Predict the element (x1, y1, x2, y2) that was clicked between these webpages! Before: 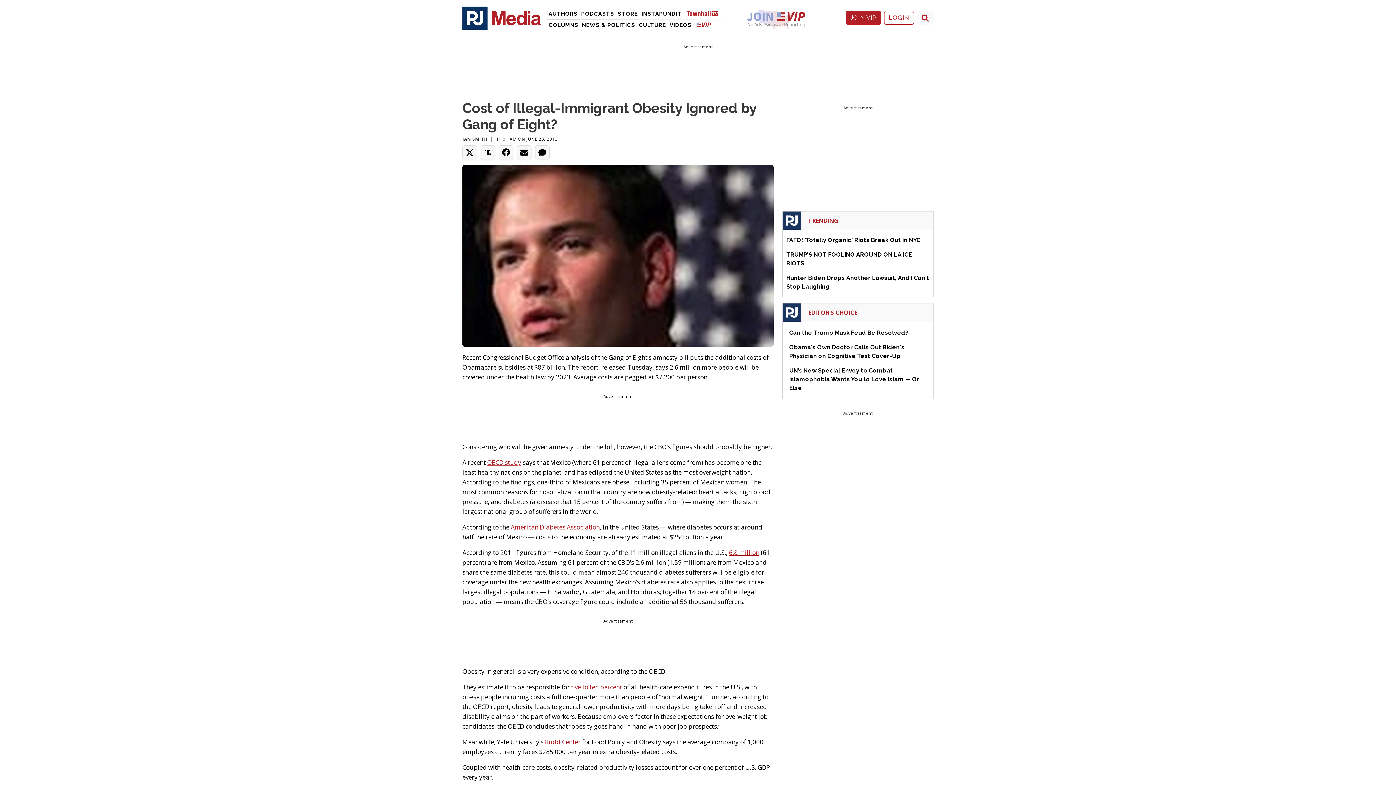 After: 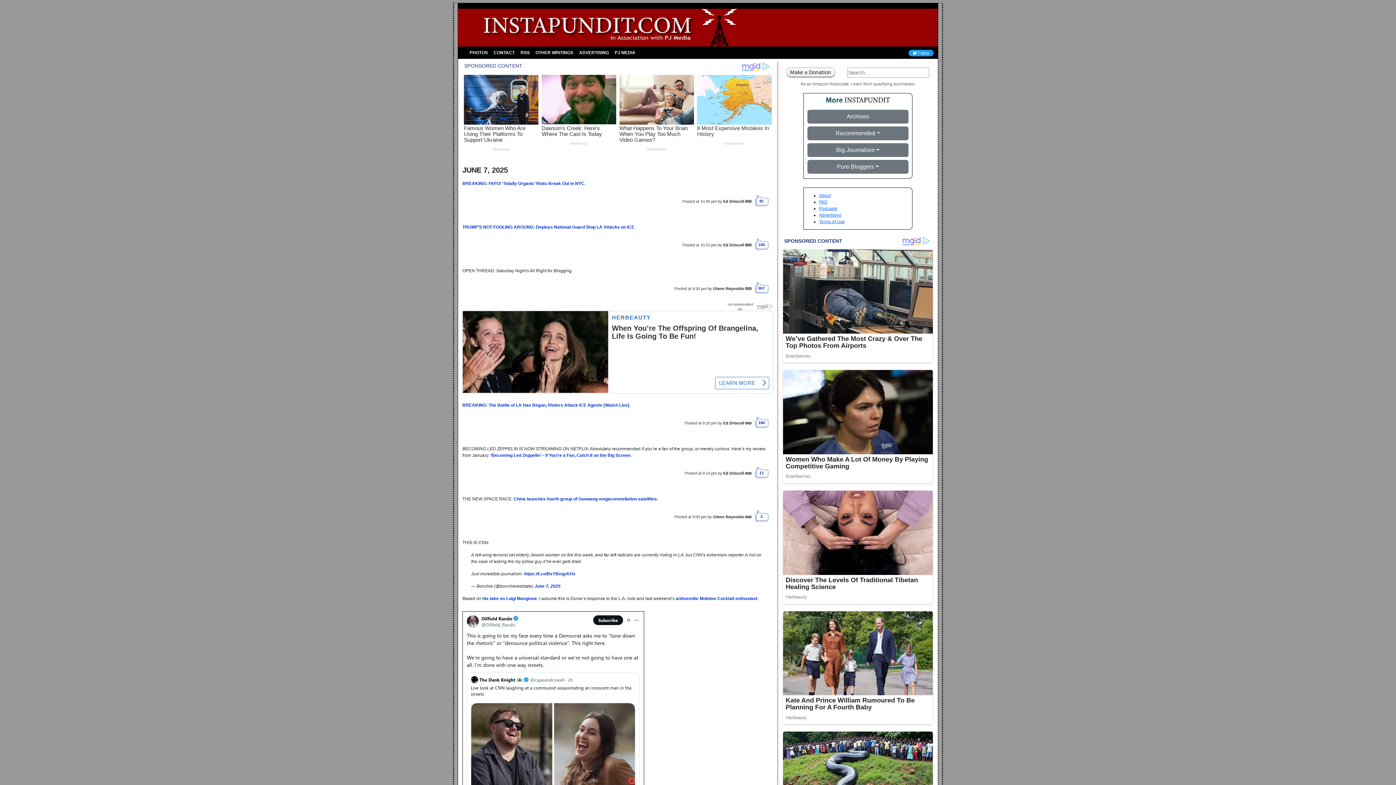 Action: bbox: (639, 8, 683, 19) label: Instapundit